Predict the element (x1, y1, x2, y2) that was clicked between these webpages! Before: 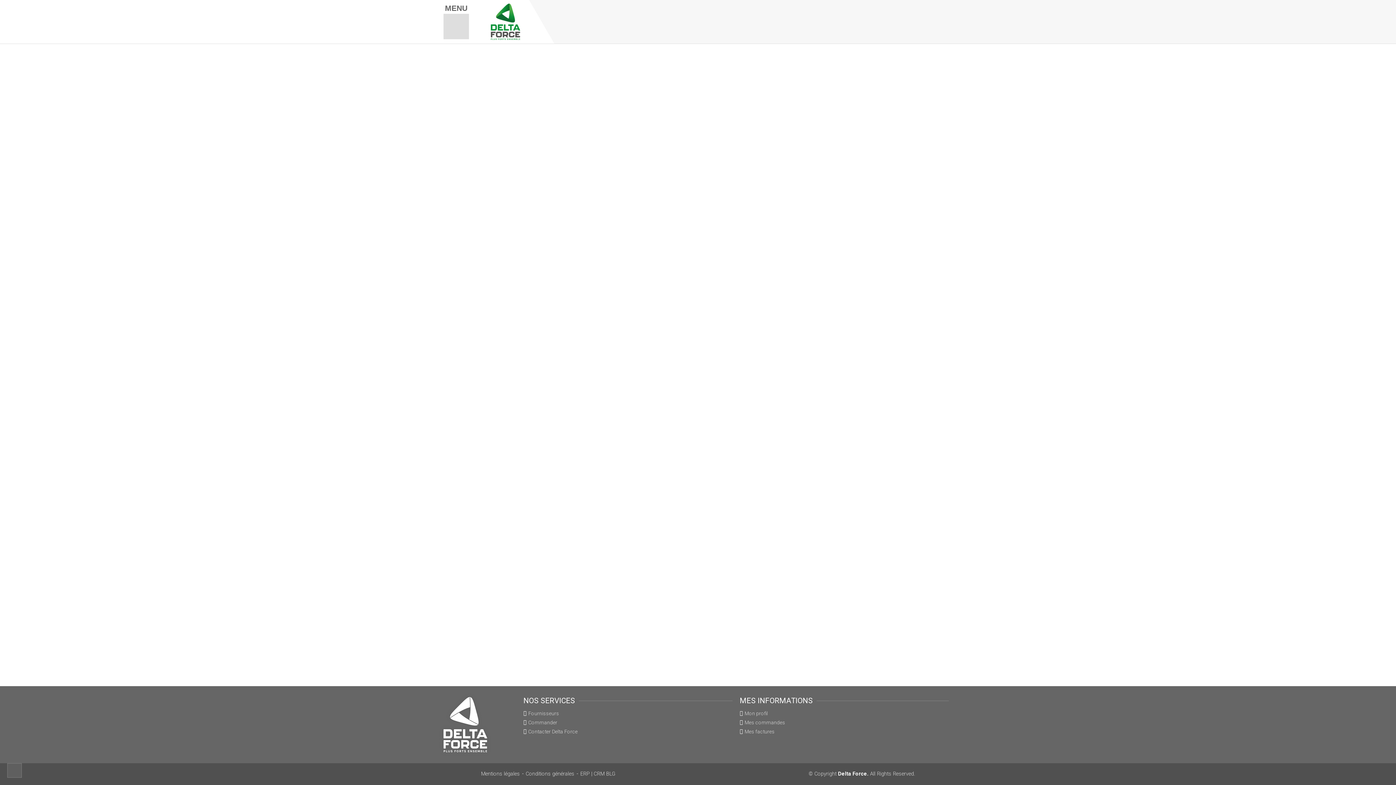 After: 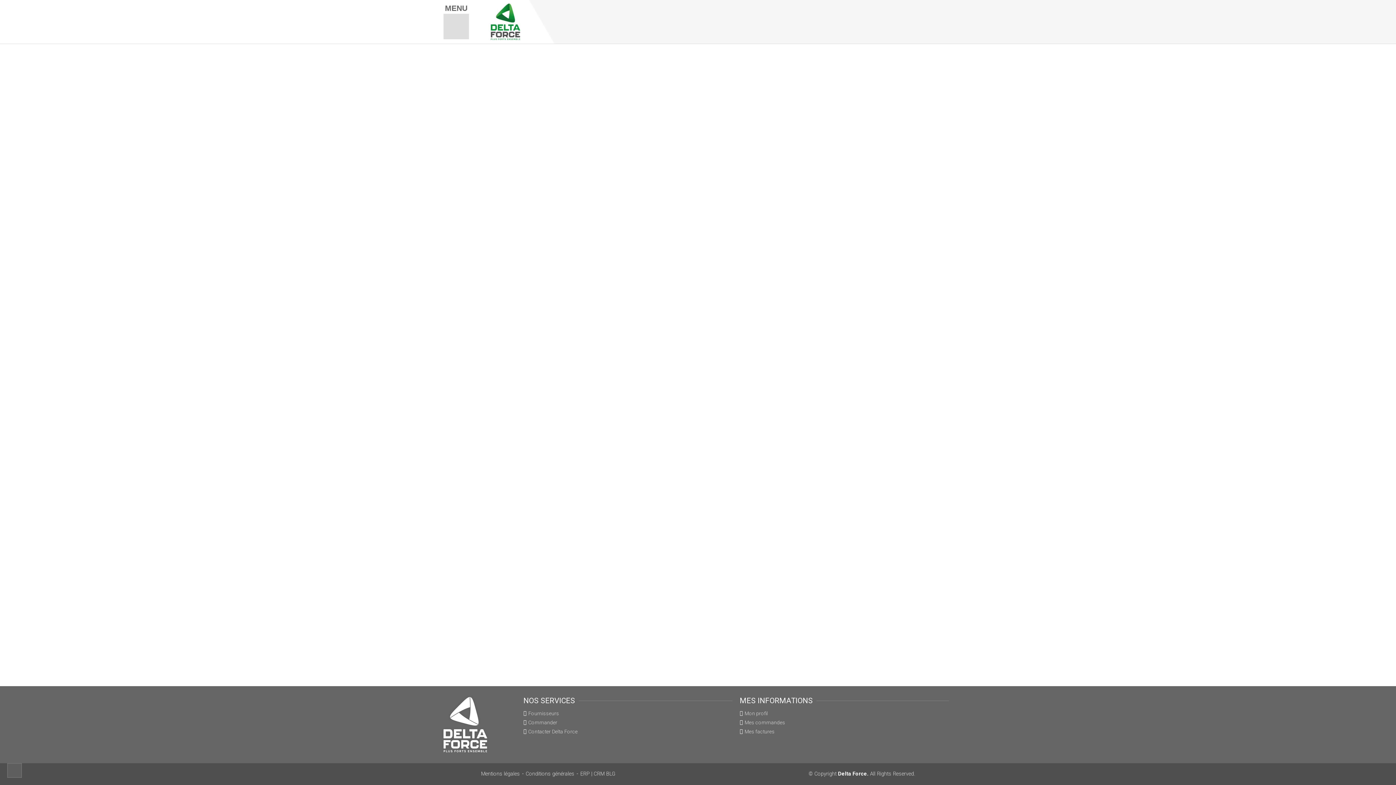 Action: bbox: (523, 719, 732, 726) label: Commander